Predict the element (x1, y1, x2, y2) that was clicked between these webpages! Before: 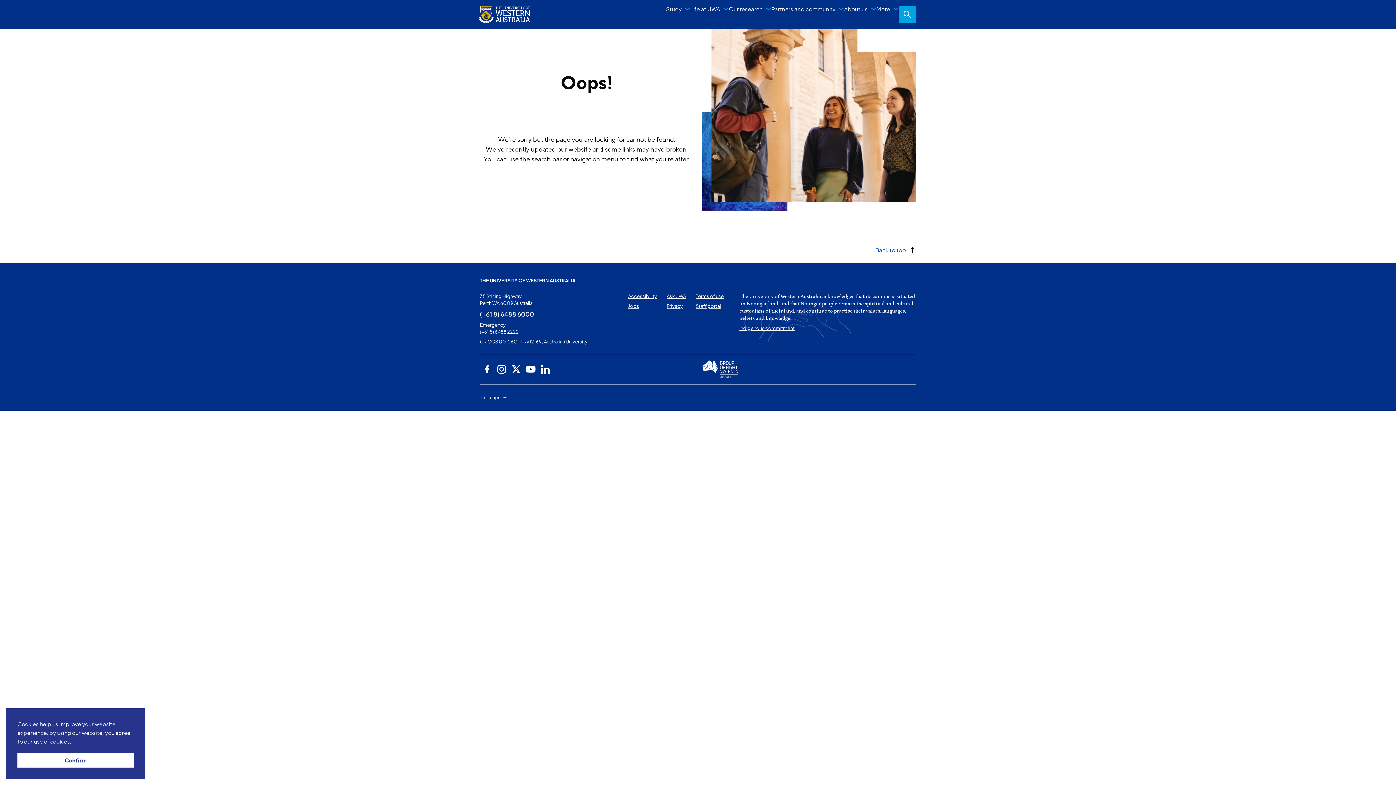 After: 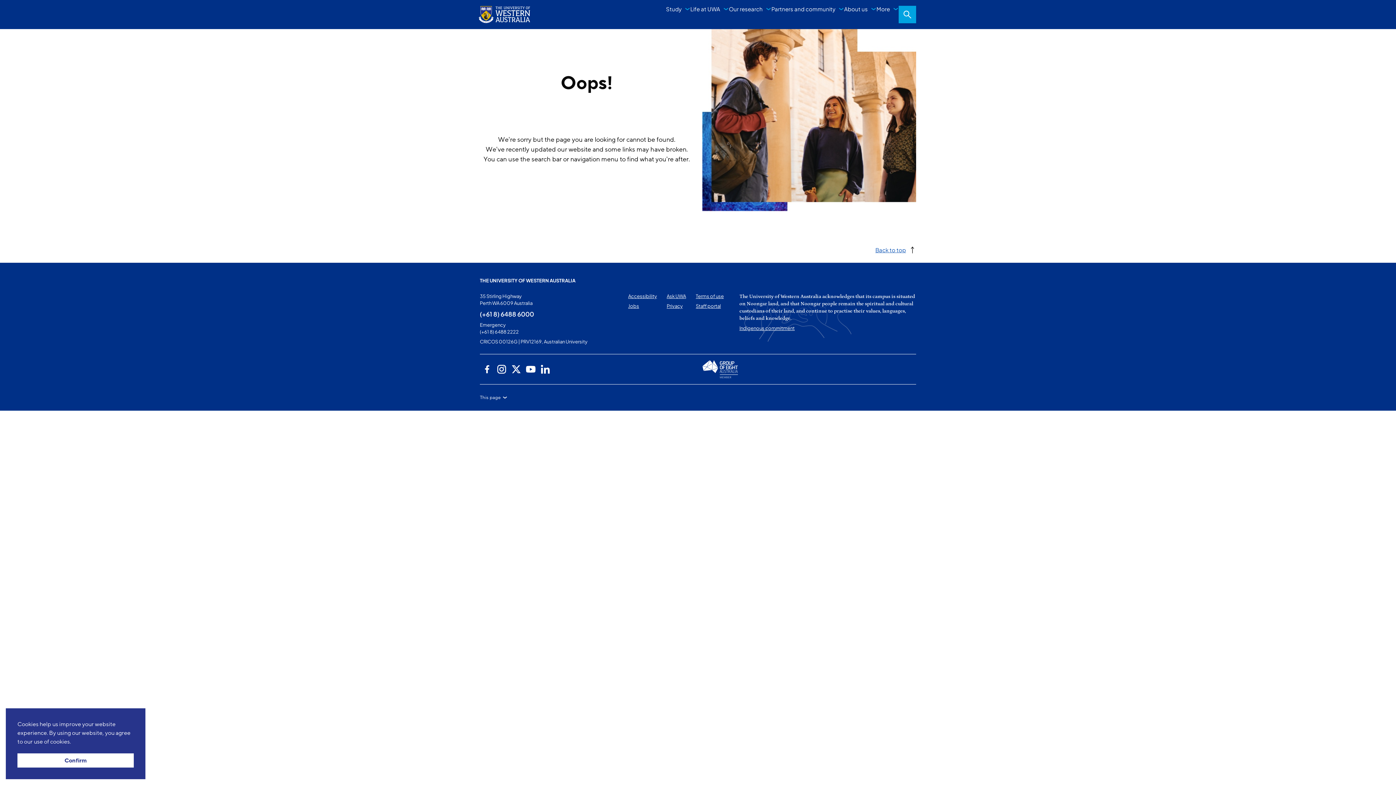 Action: bbox: (898, 5, 916, 23) label: Open search dialog